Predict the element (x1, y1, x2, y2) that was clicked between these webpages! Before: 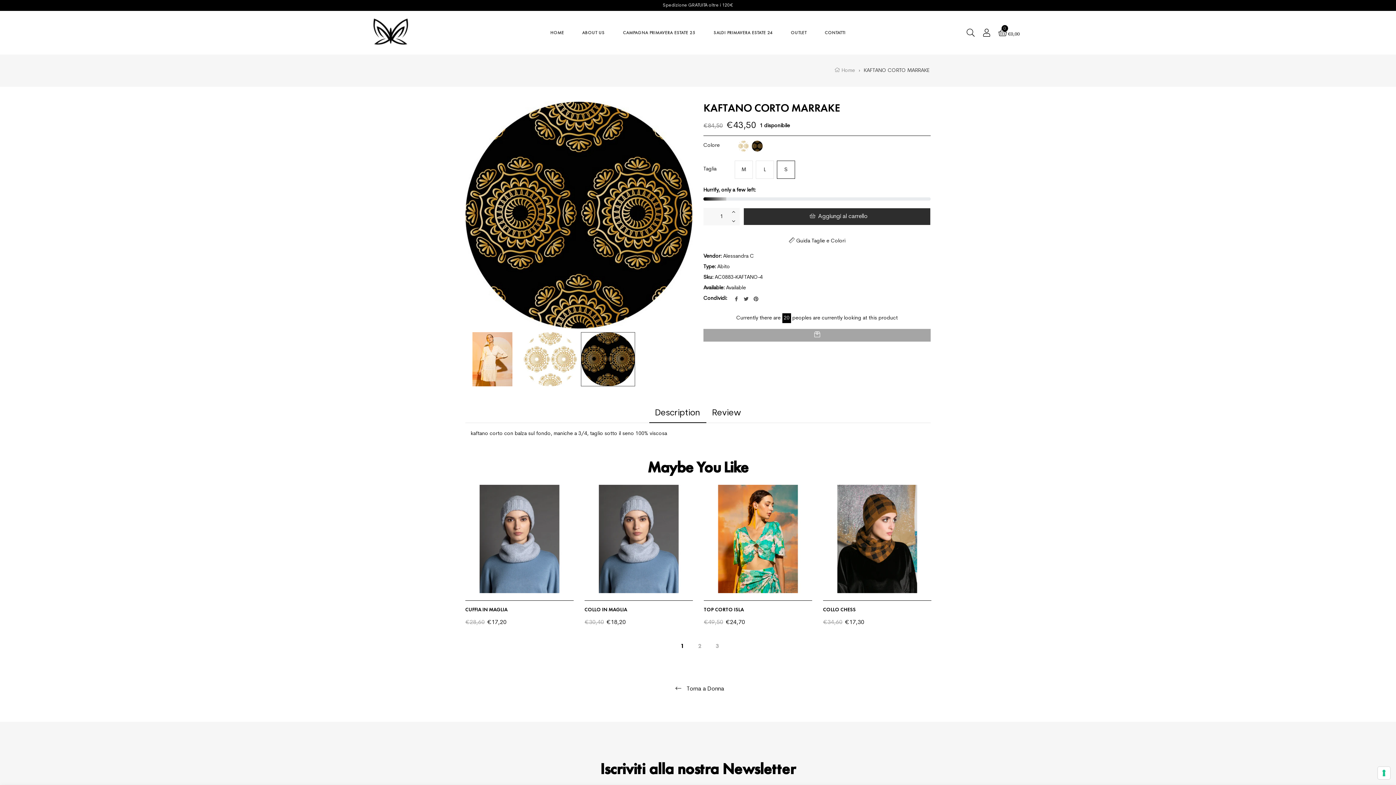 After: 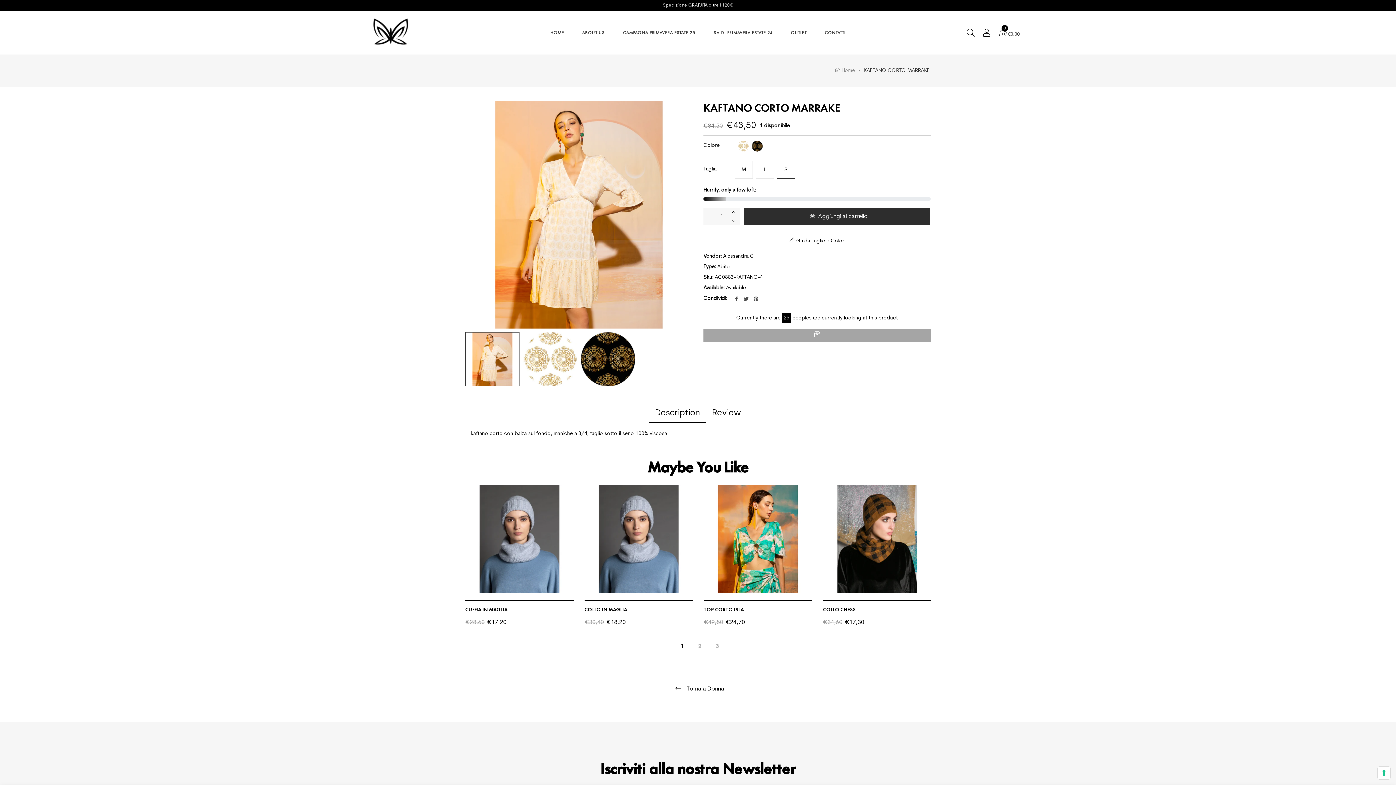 Action: bbox: (465, 332, 519, 386)